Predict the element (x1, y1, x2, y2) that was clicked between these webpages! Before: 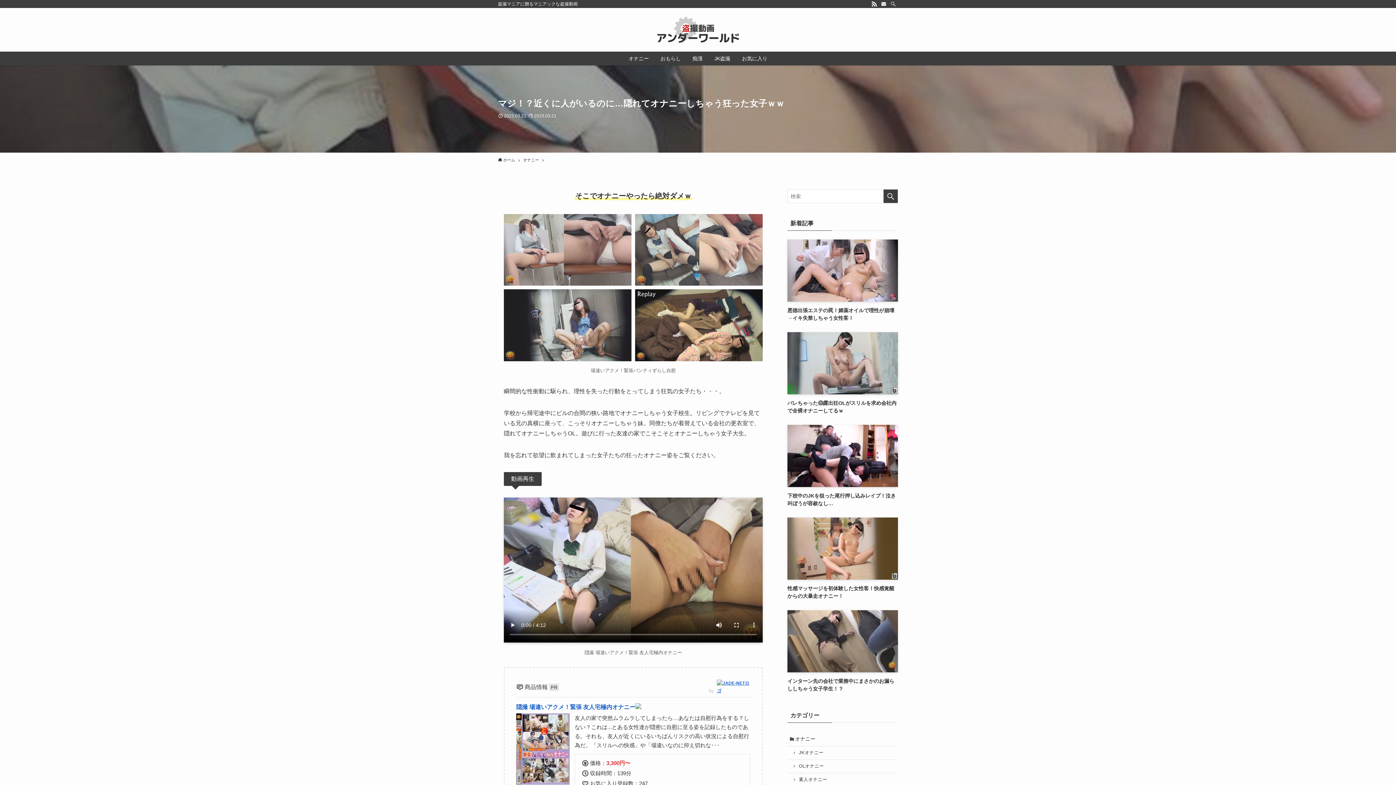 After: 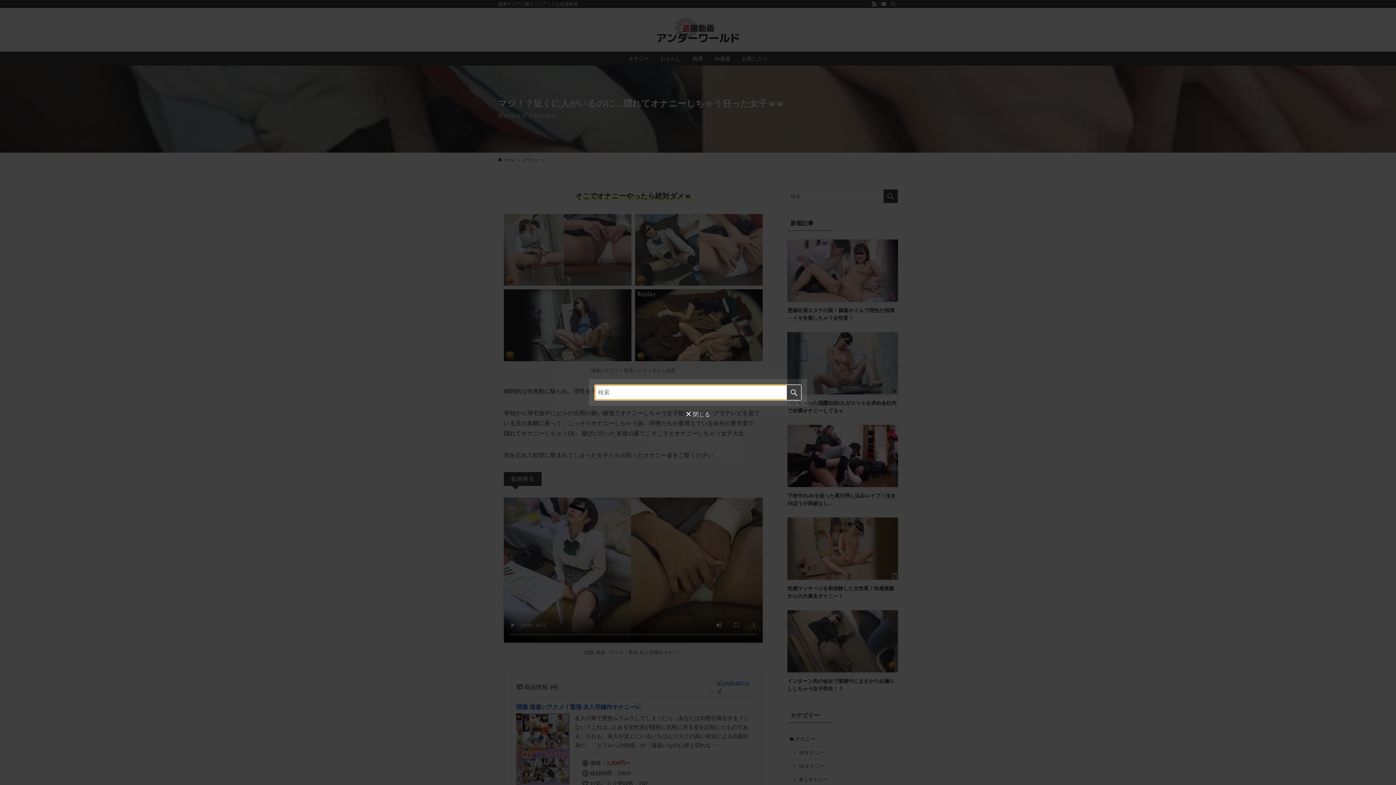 Action: label: 検索 bbox: (888, 0, 898, 8)